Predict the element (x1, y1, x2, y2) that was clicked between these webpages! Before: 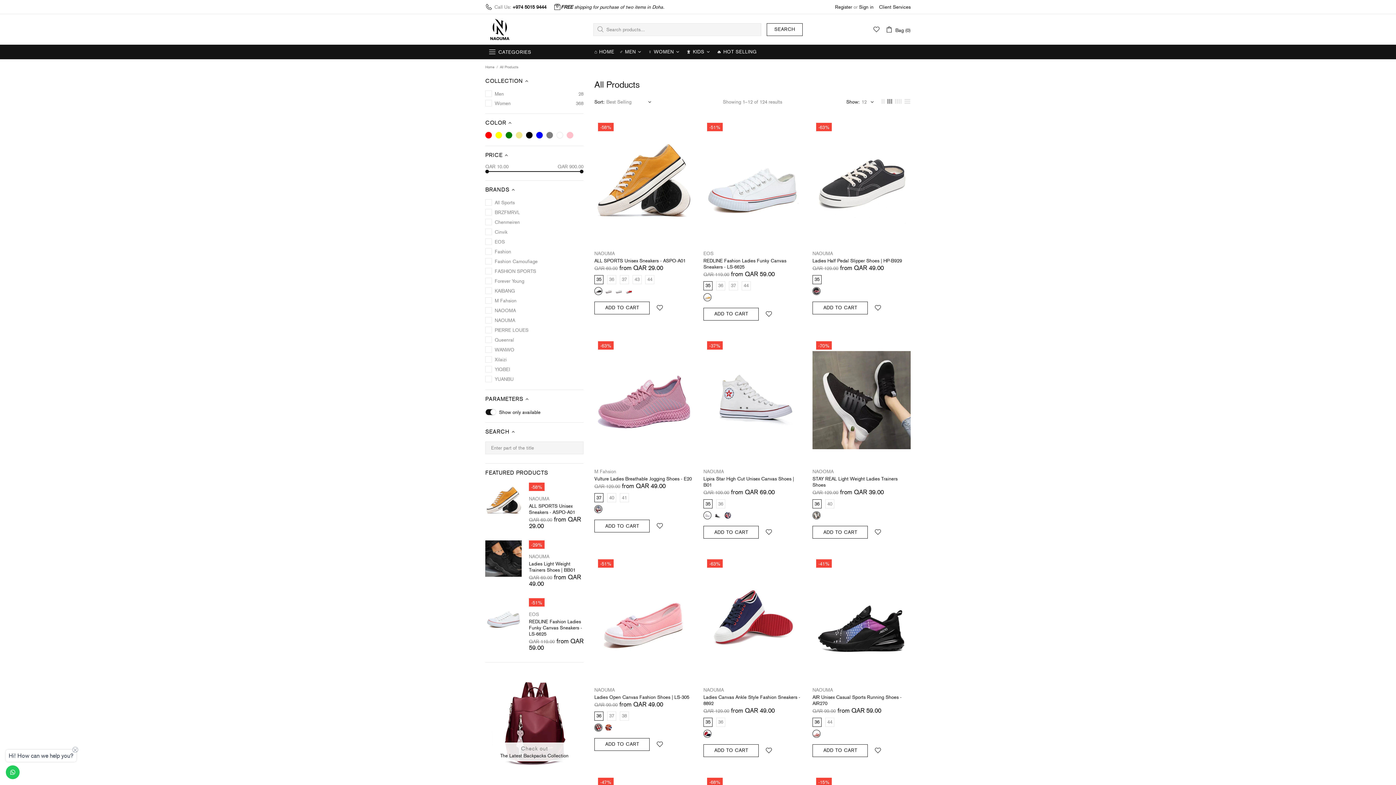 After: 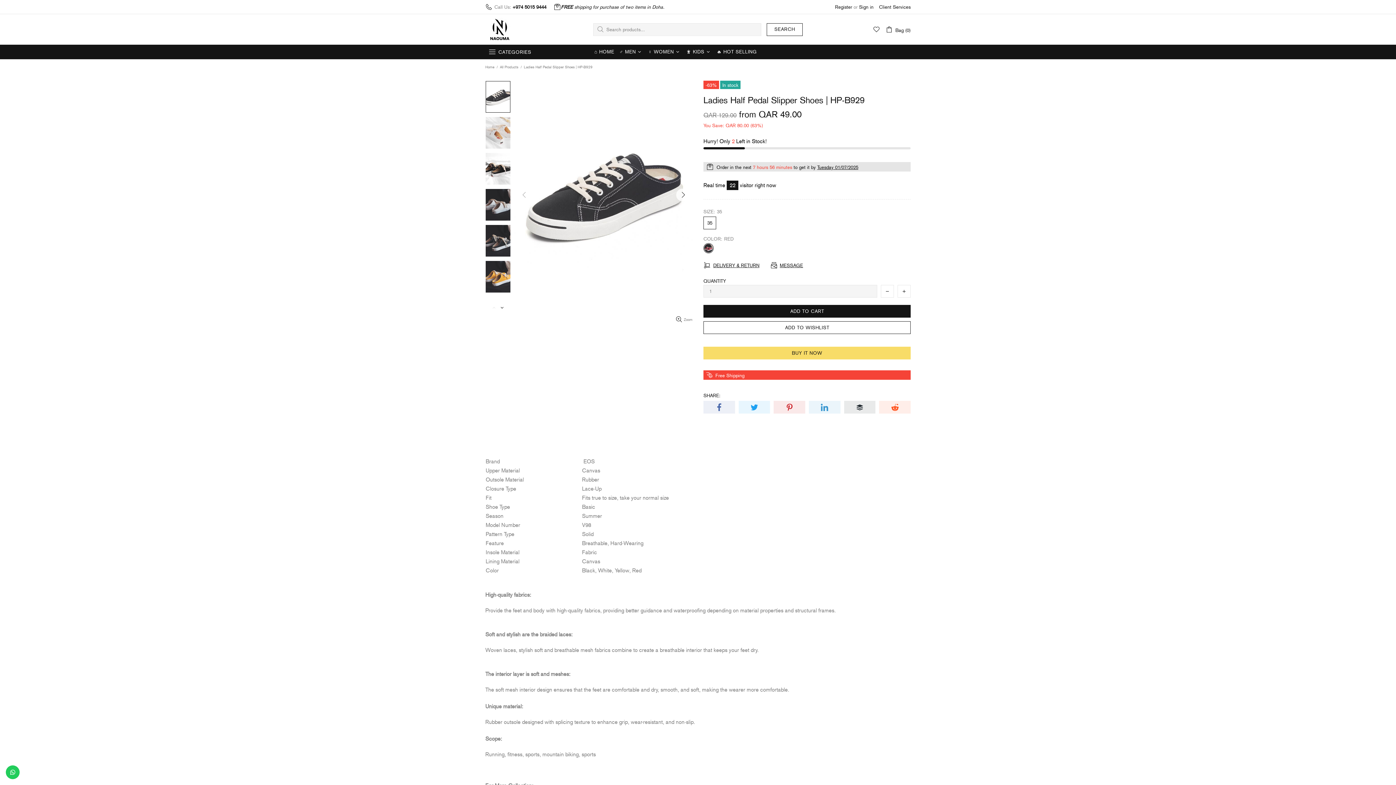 Action: bbox: (812, 119, 910, 244)